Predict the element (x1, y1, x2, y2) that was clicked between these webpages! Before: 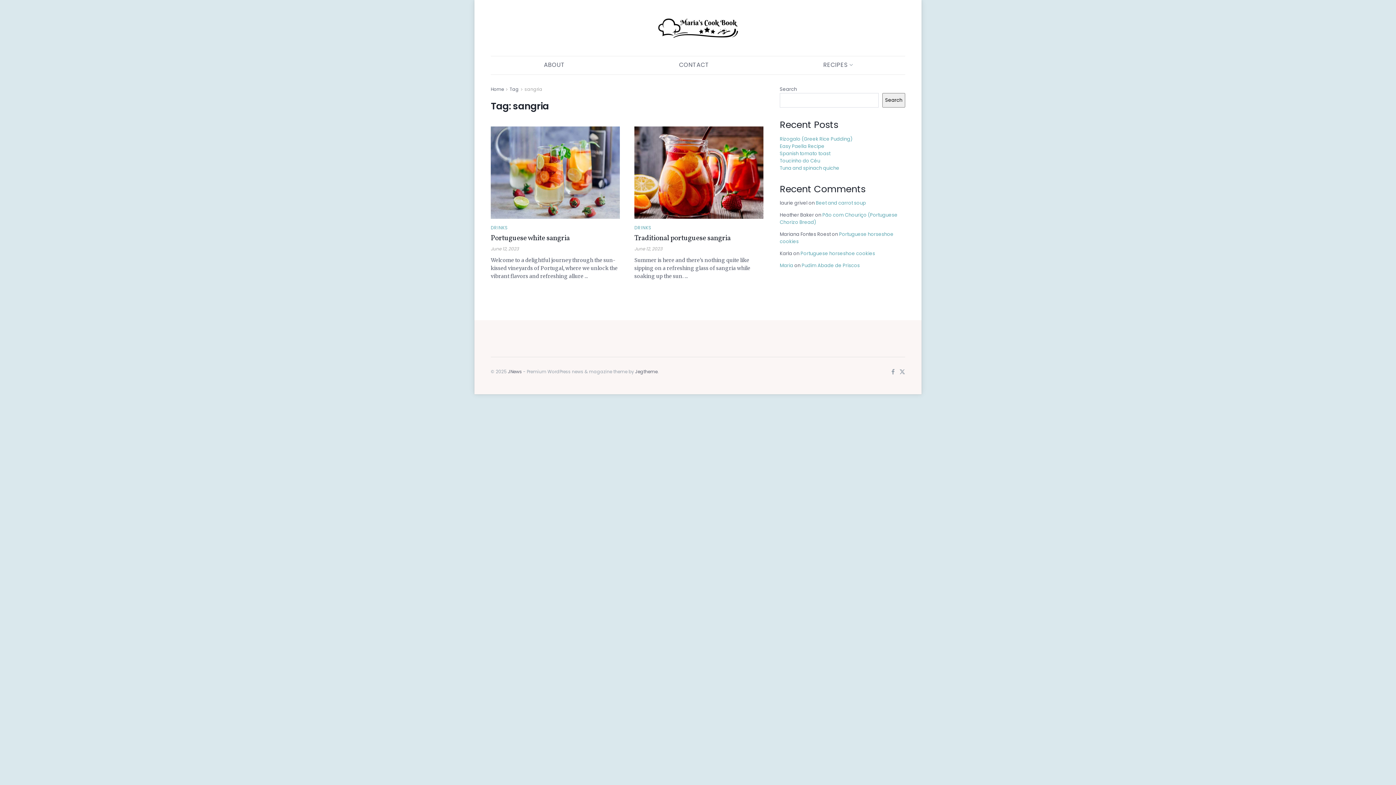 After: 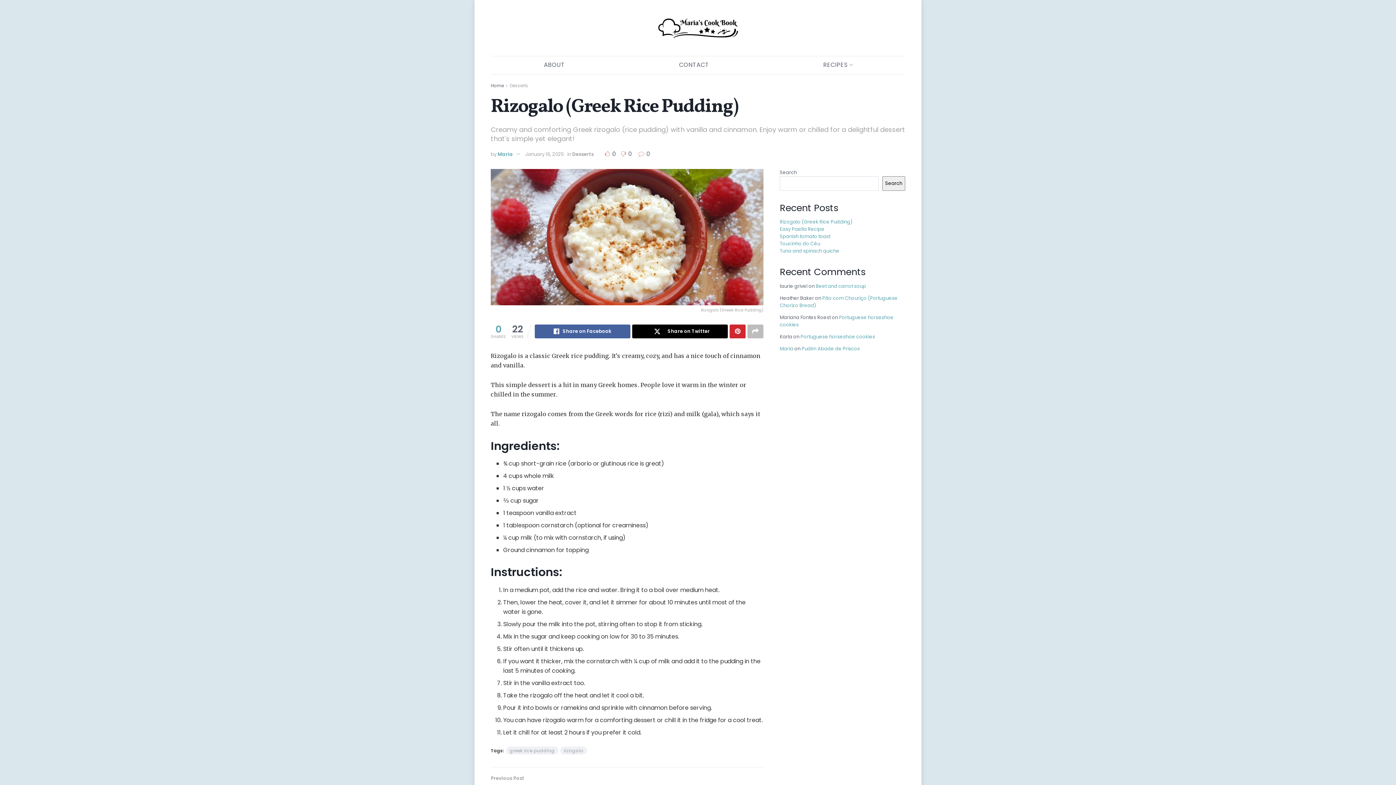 Action: label: Rizogalo (Greek Rice Pudding) bbox: (780, 135, 852, 142)